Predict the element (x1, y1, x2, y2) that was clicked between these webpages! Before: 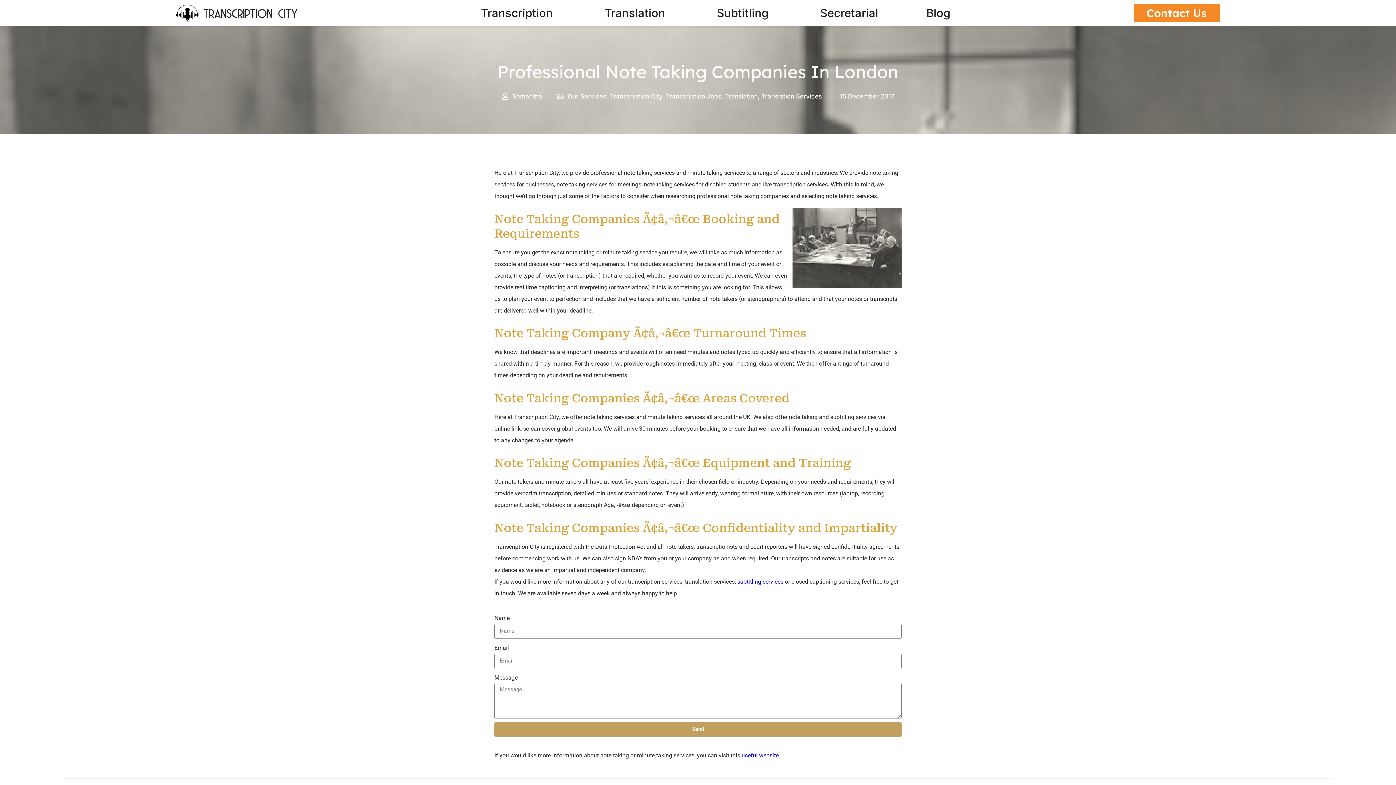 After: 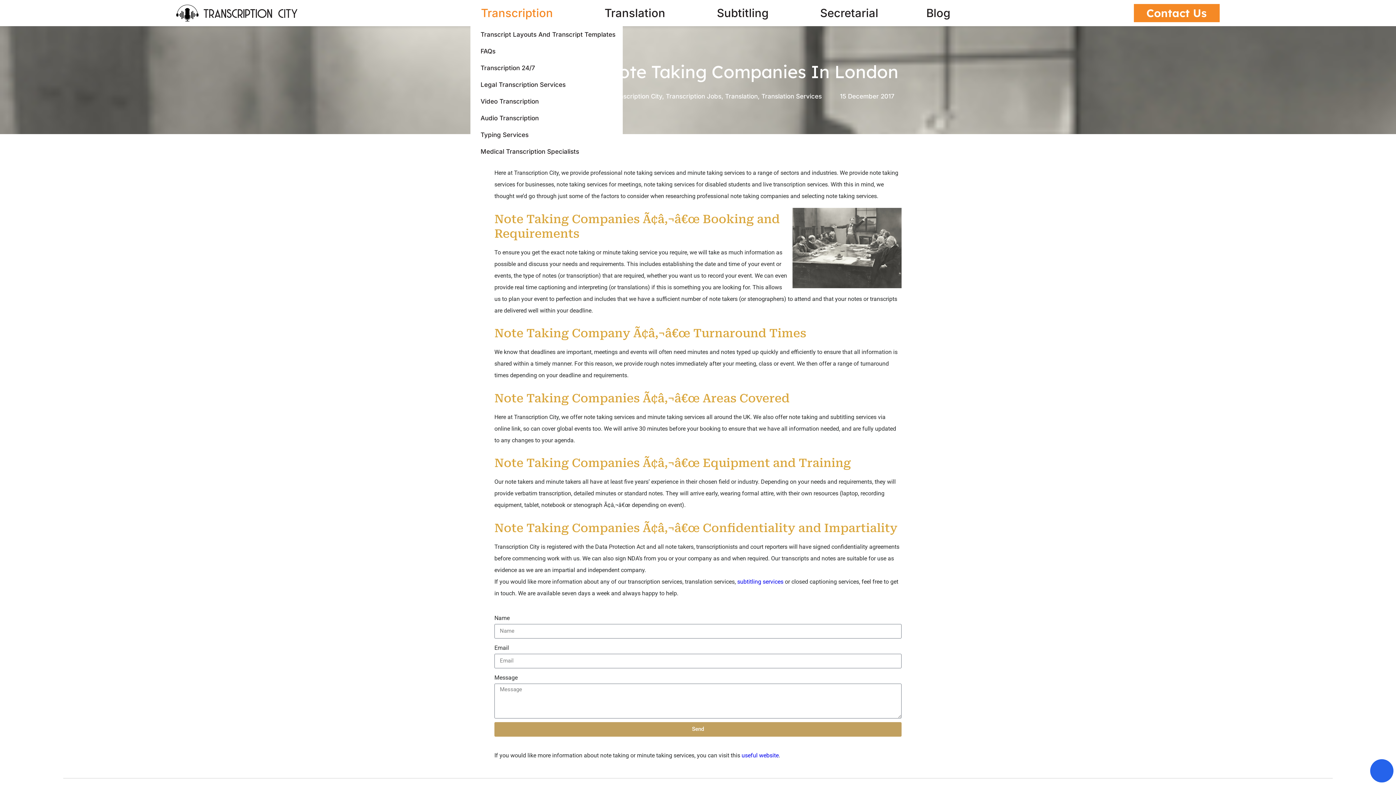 Action: label: Transcription bbox: (470, 8, 567, 18)